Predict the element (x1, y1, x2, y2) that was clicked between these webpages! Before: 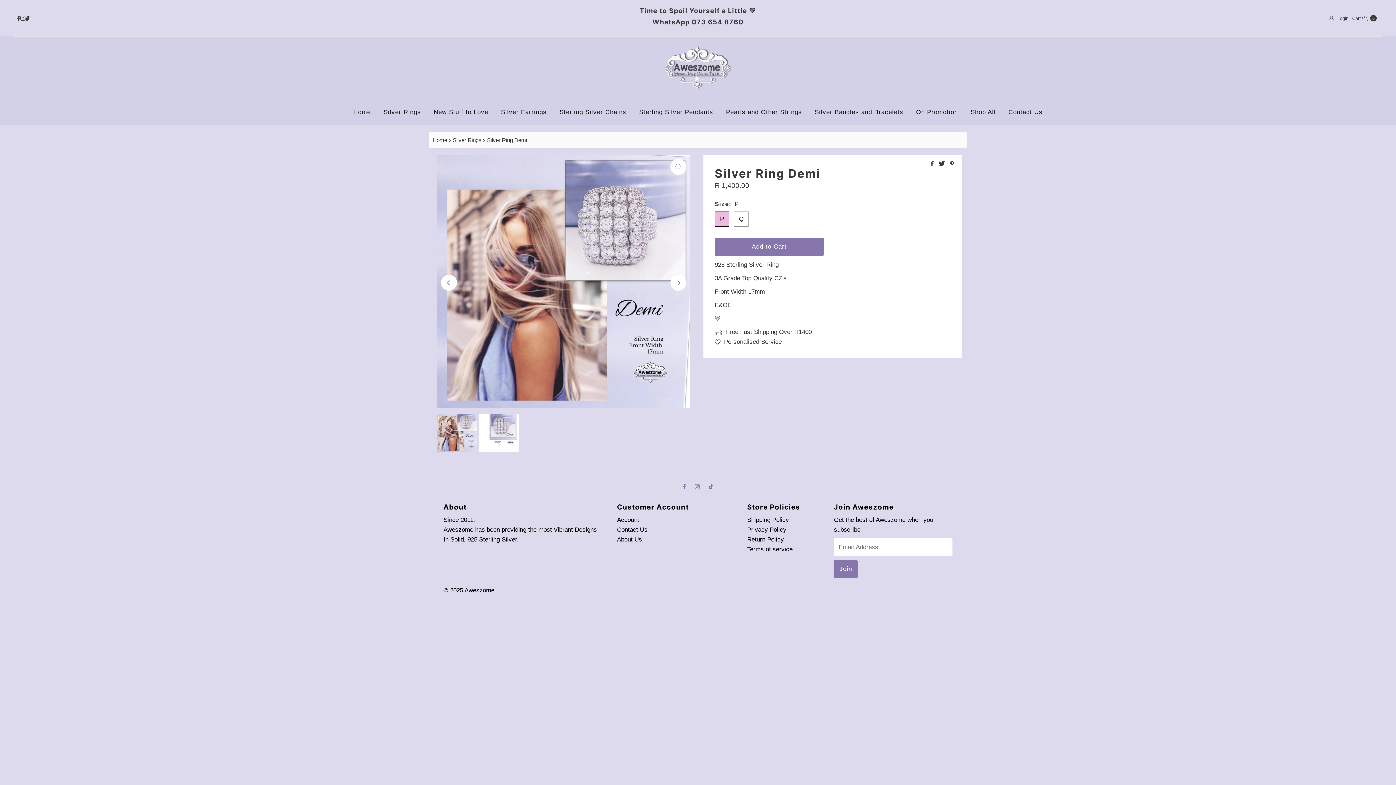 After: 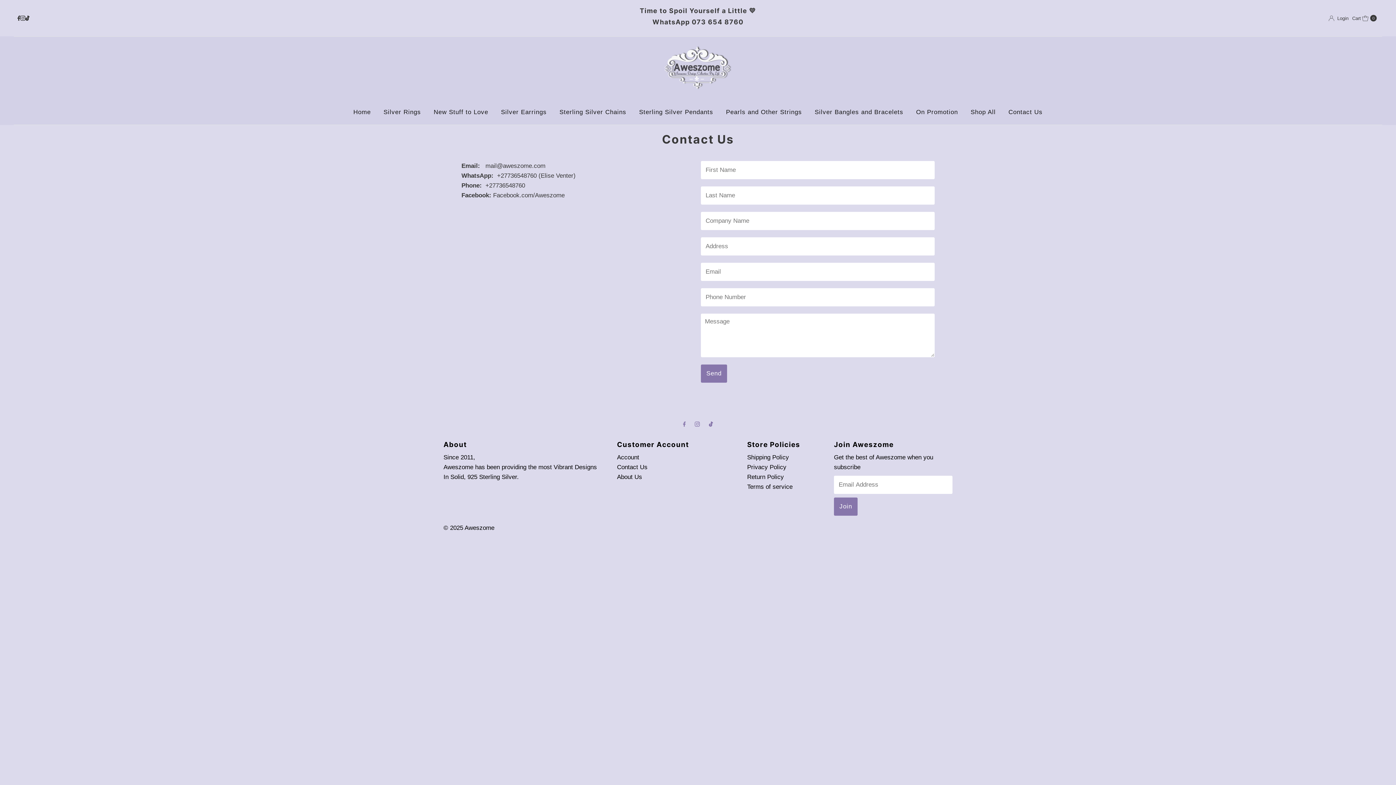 Action: label: Contact Us bbox: (1003, 103, 1048, 121)